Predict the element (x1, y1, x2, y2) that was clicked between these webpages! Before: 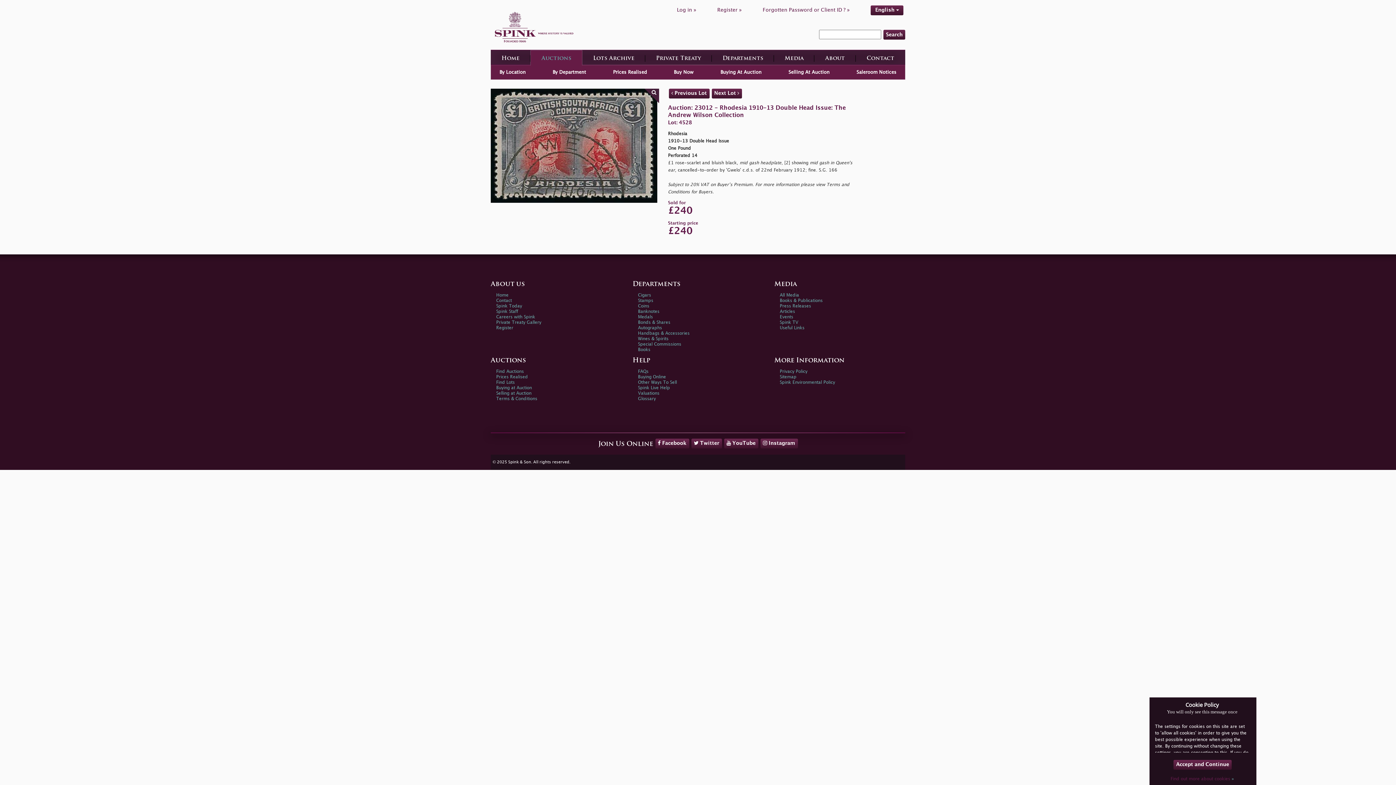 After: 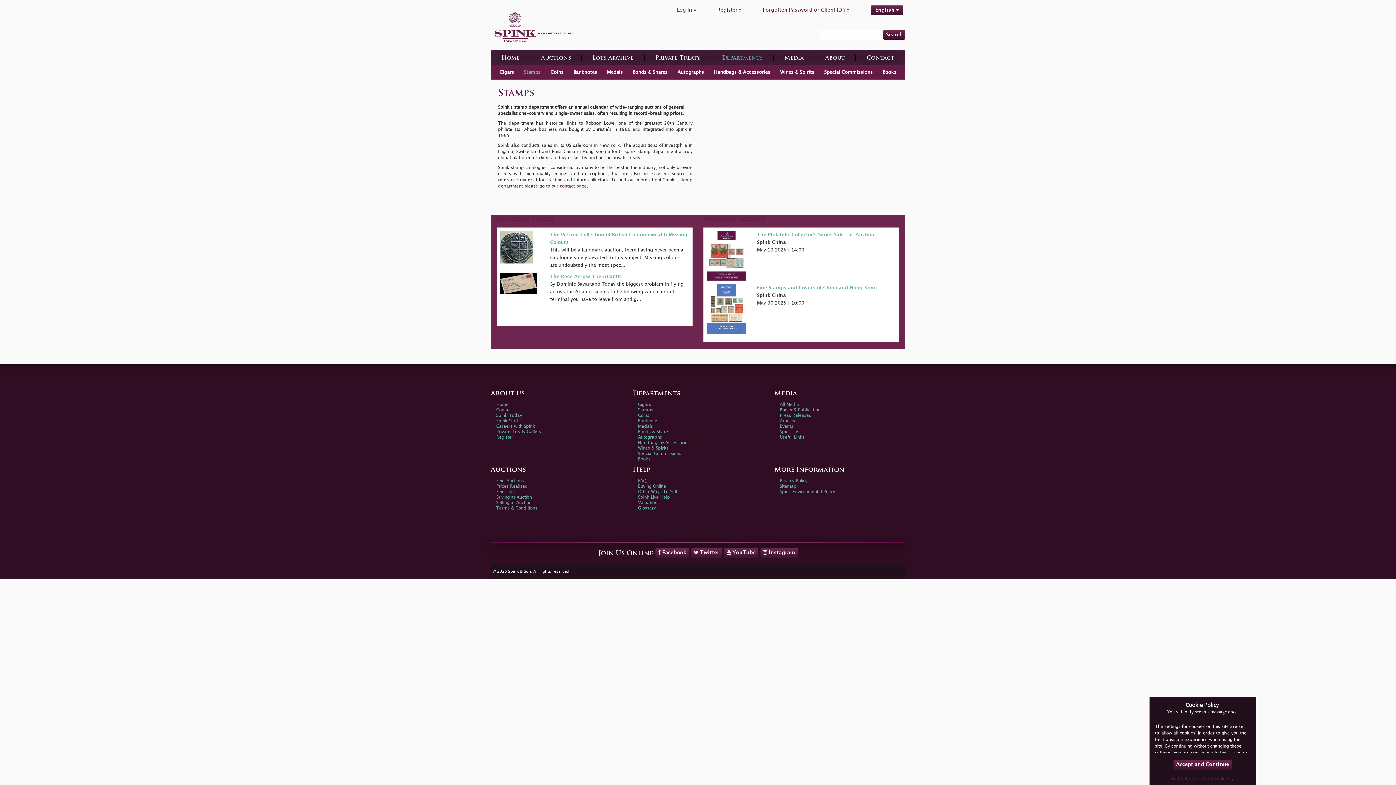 Action: bbox: (638, 298, 653, 302) label: Stamps